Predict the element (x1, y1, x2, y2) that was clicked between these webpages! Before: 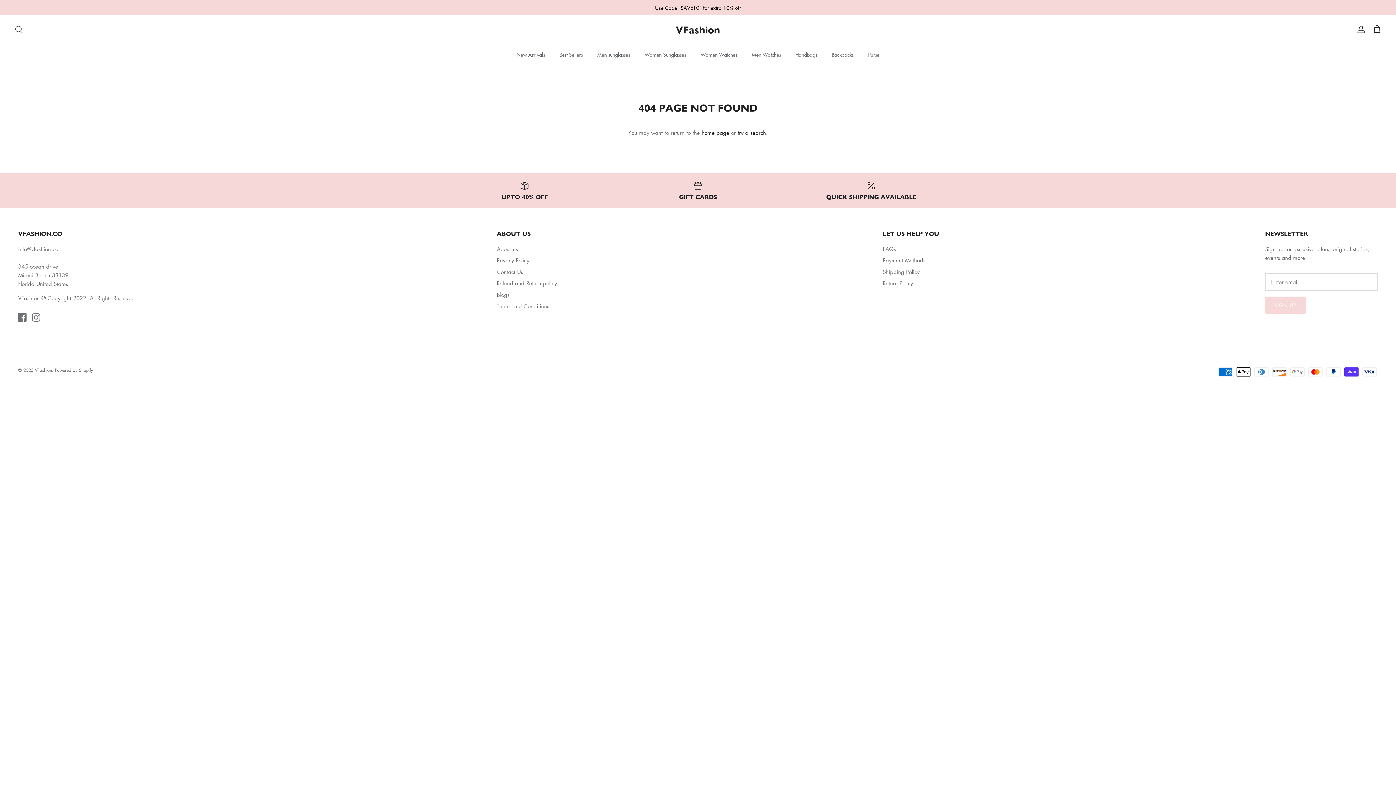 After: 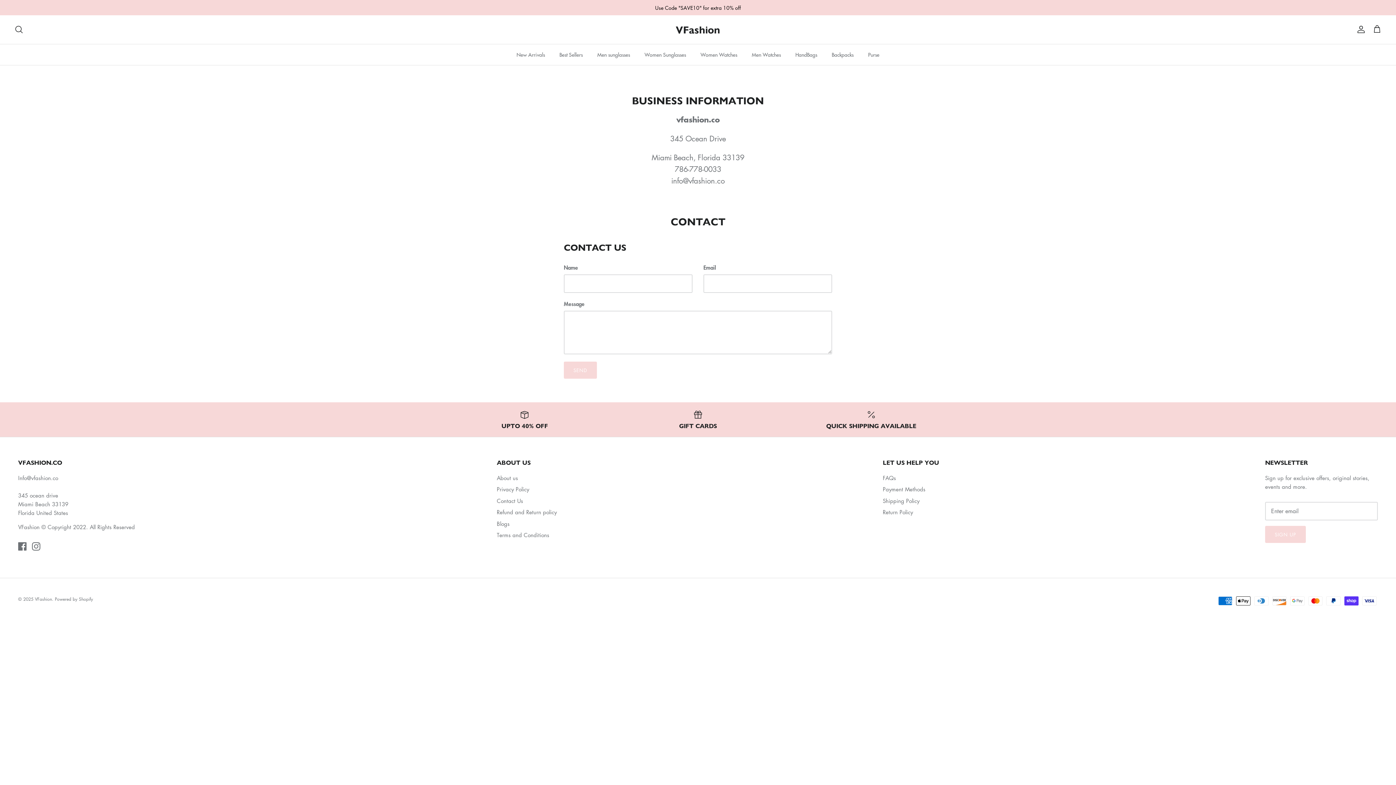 Action: label: Contact Us bbox: (496, 268, 523, 275)